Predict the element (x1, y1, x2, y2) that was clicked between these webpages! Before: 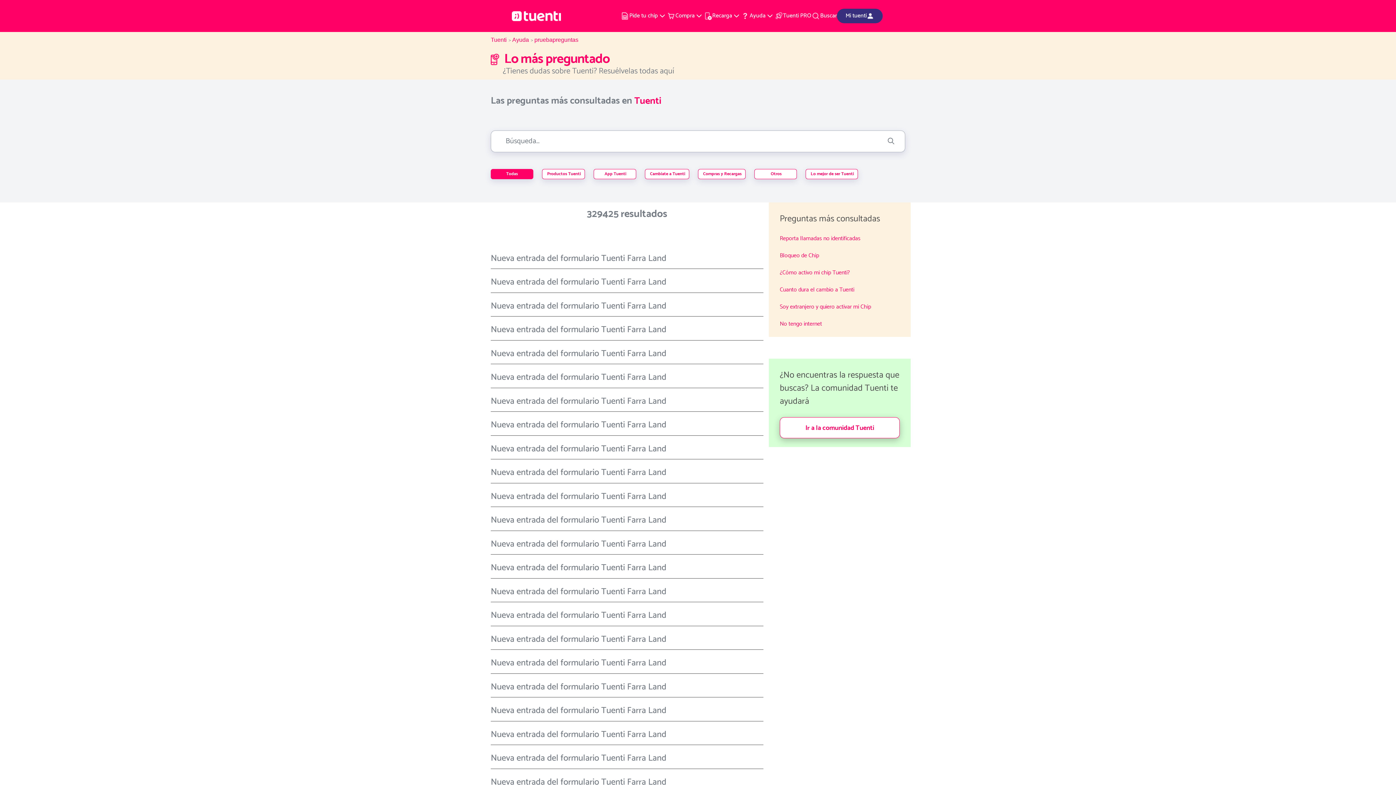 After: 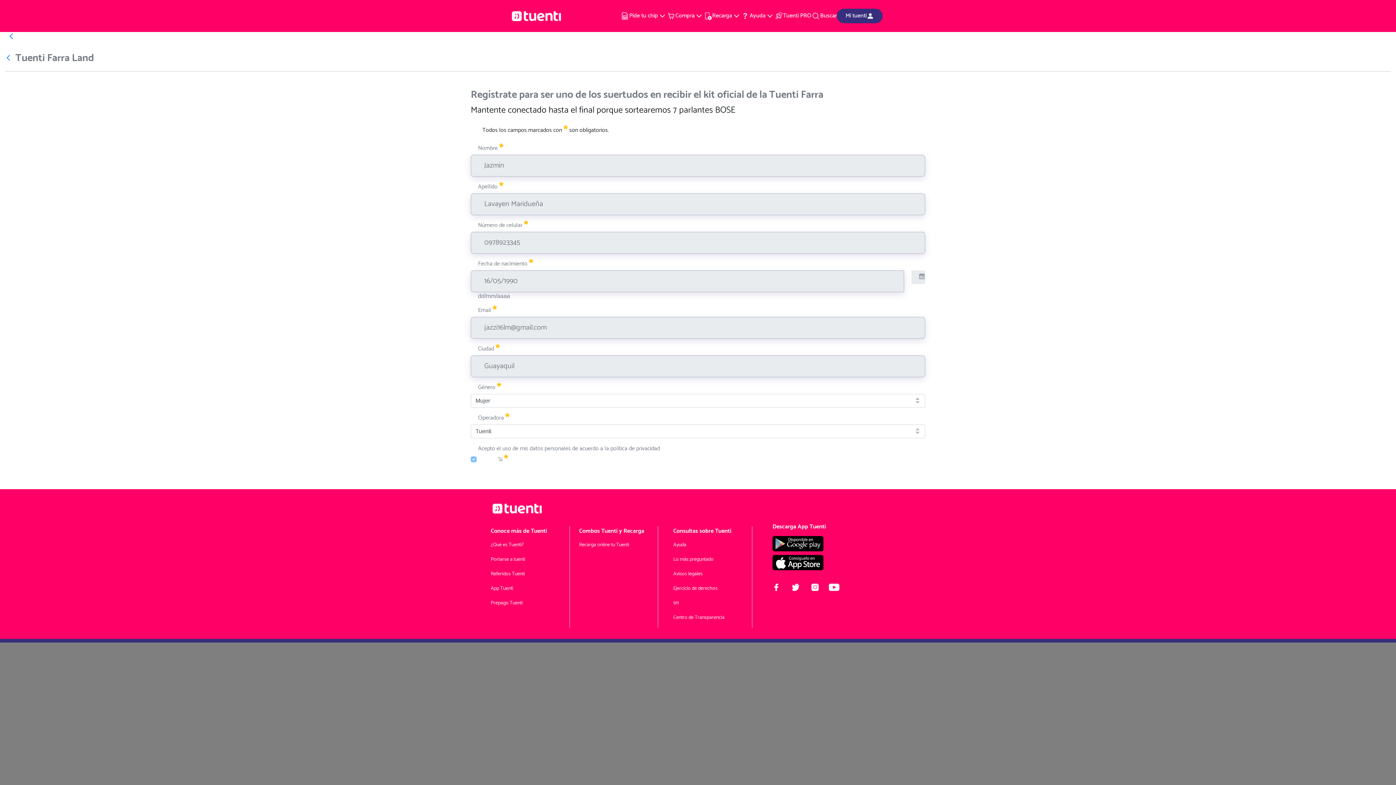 Action: label: Nueva entrada del formulario Tuenti Farra Land bbox: (490, 680, 666, 694)